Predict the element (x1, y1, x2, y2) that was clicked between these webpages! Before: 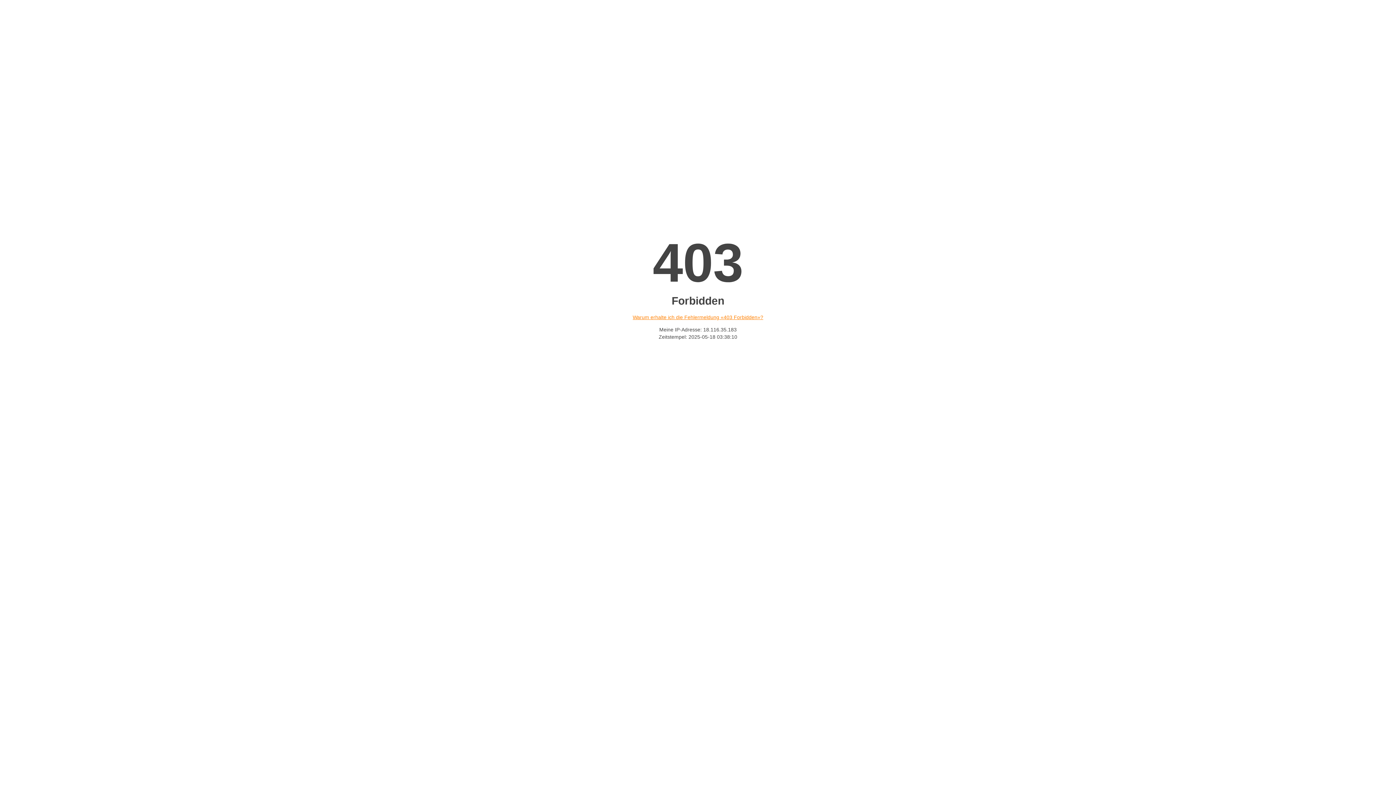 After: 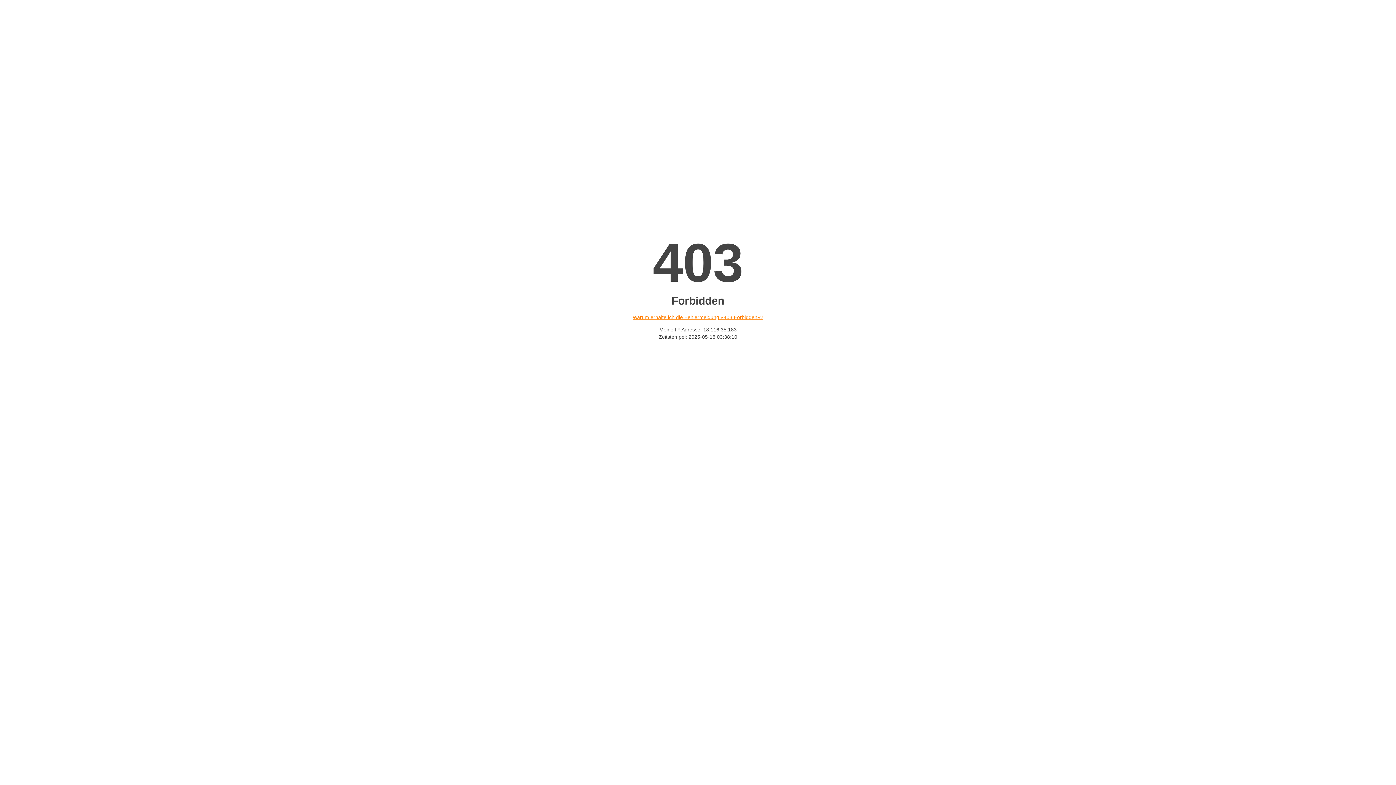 Action: bbox: (632, 314, 763, 320) label: Warum erhalte ich die Fehlermeldung «403 Forbidden»?